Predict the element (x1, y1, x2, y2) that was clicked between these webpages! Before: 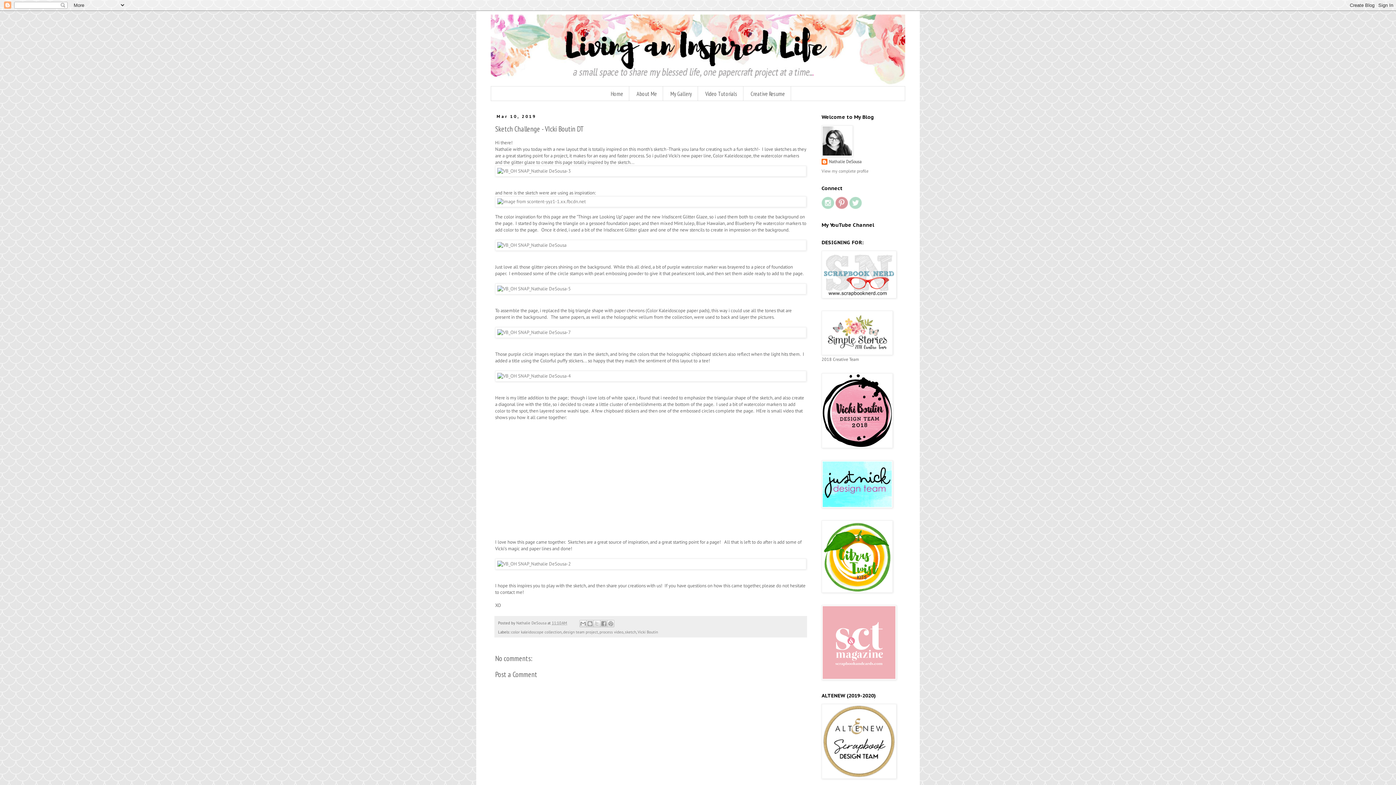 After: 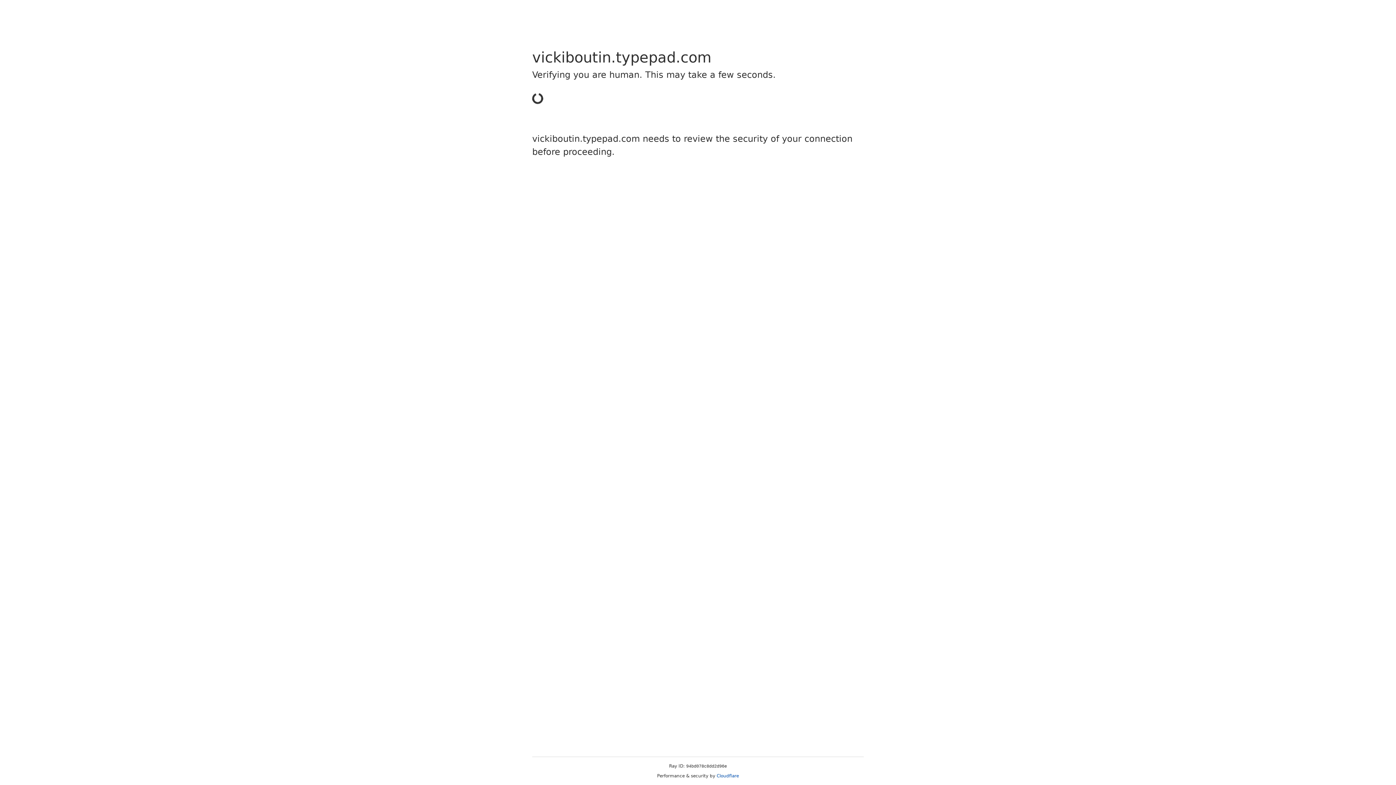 Action: bbox: (495, 327, 806, 338)